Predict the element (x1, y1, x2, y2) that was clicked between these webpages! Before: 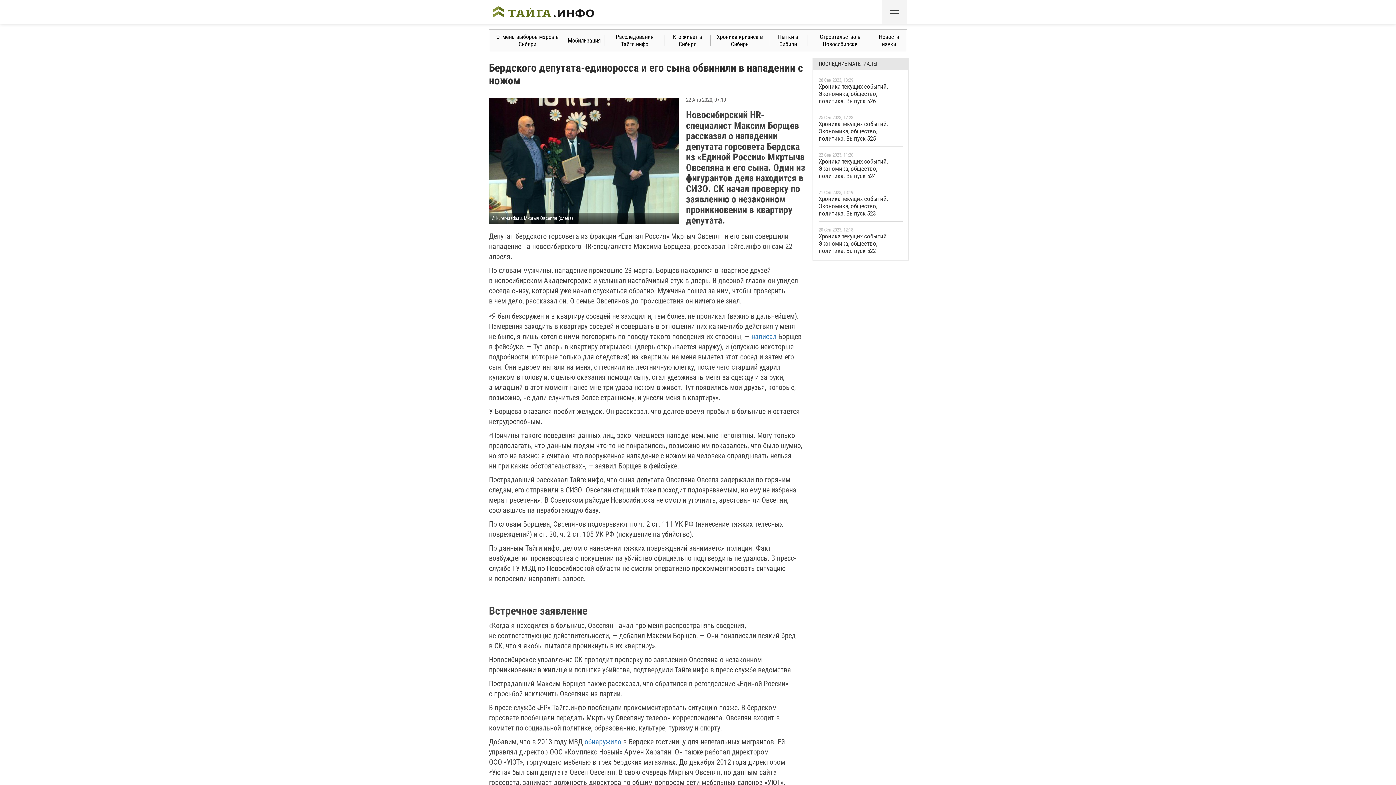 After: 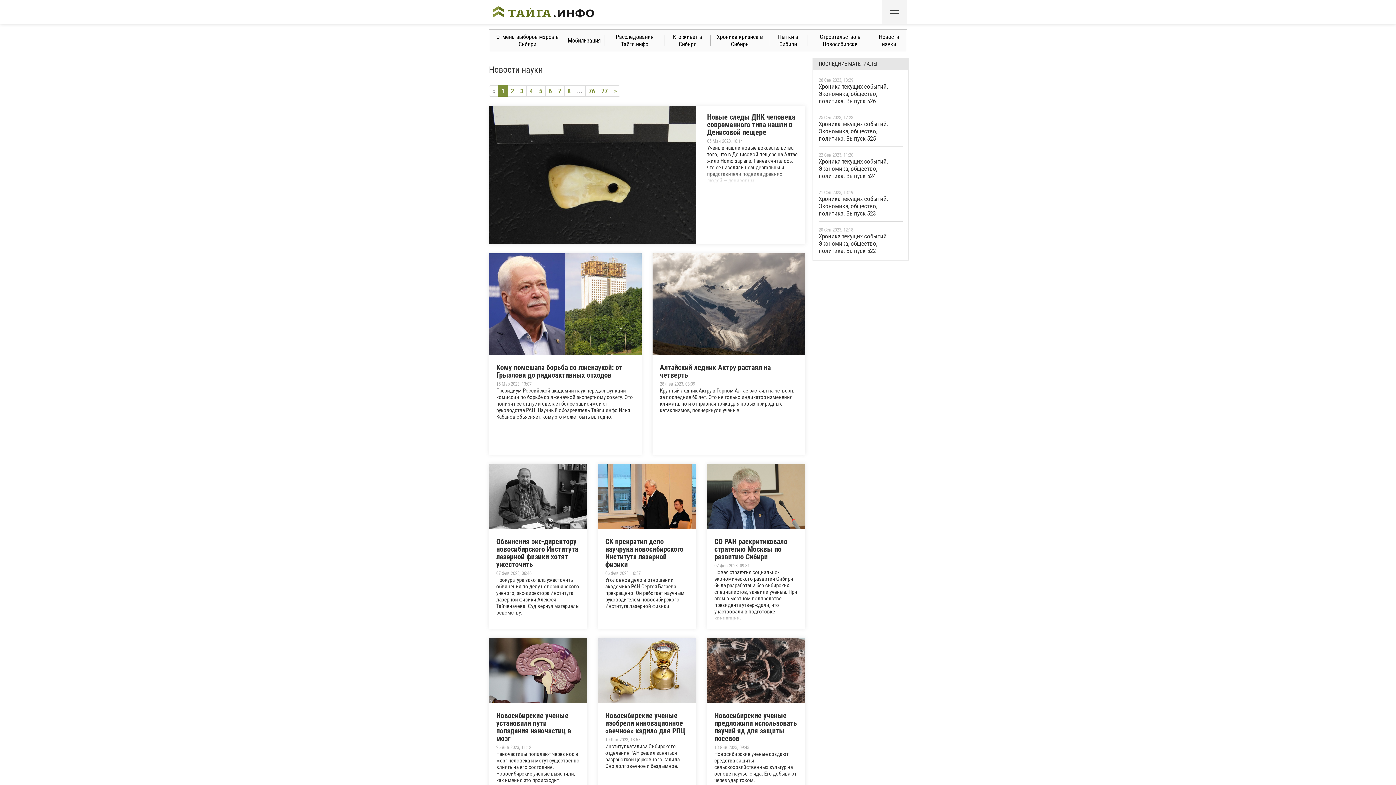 Action: label: Новости науки bbox: (877, 29, 901, 51)